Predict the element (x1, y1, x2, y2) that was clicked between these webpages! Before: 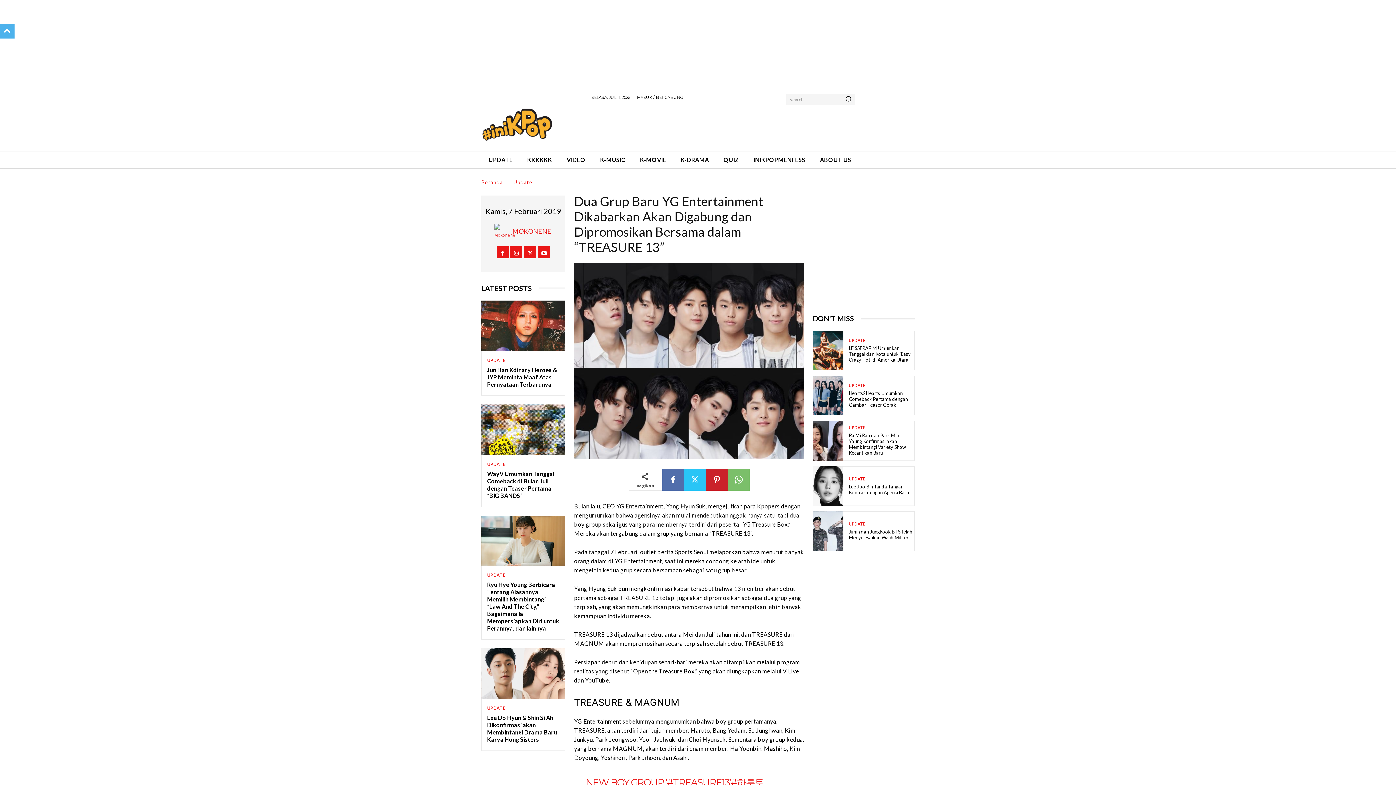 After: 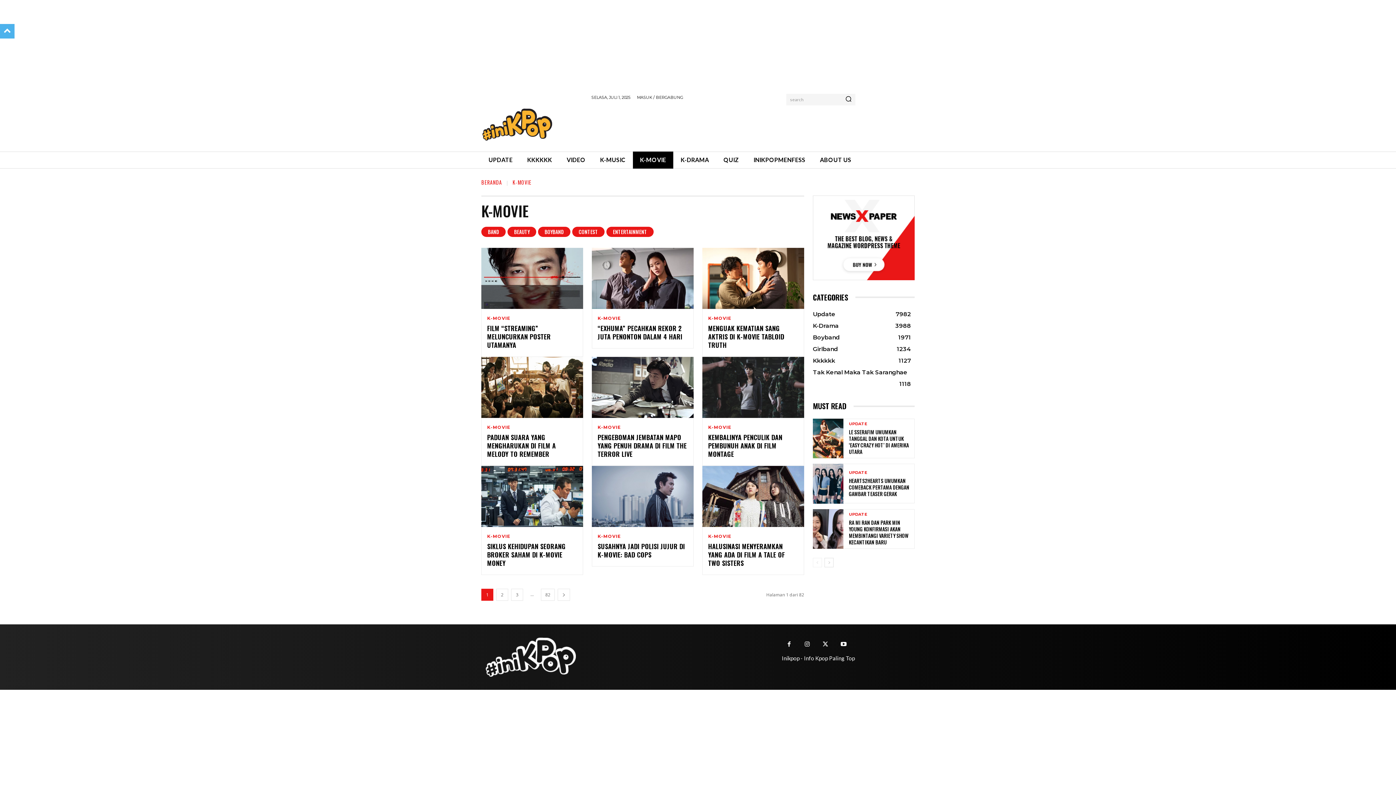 Action: label: K-MOVIE bbox: (632, 151, 673, 168)